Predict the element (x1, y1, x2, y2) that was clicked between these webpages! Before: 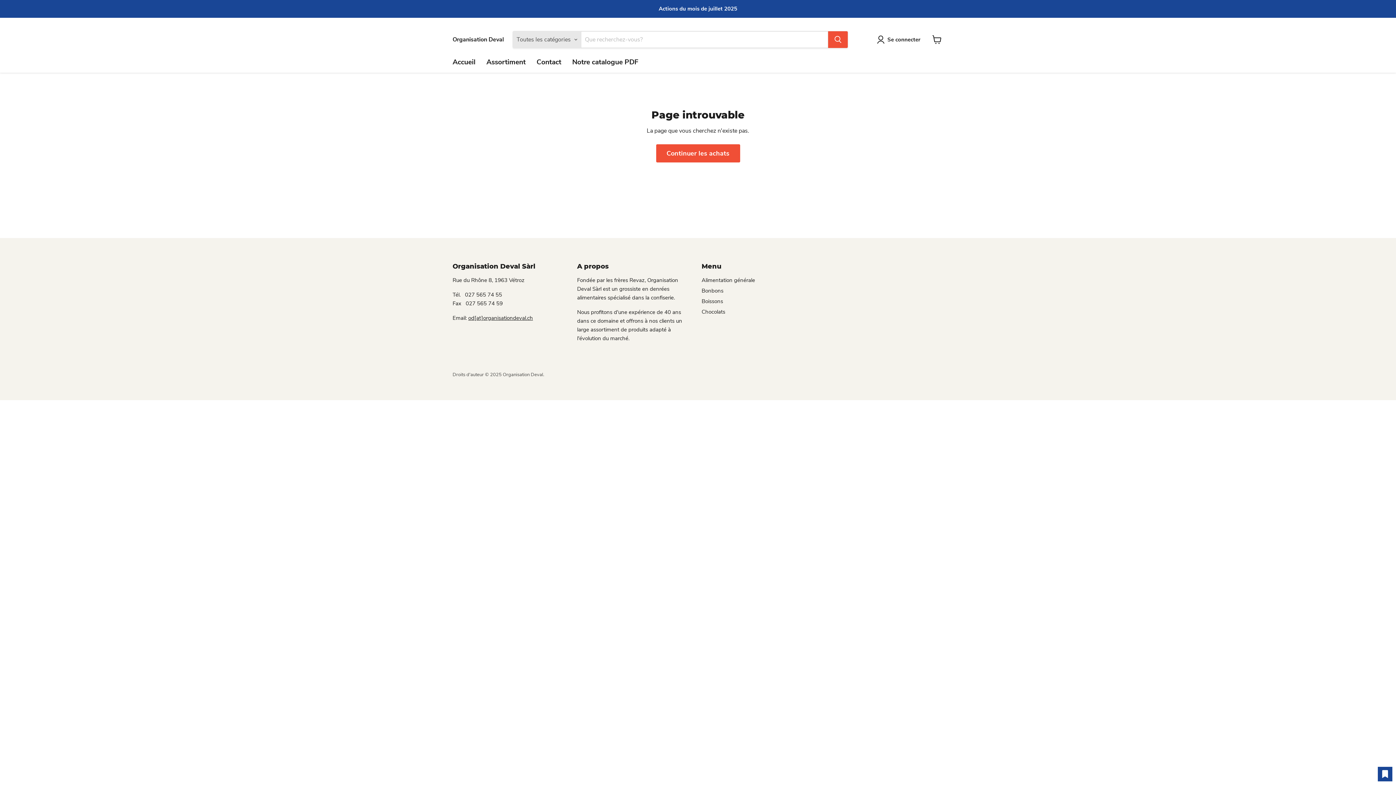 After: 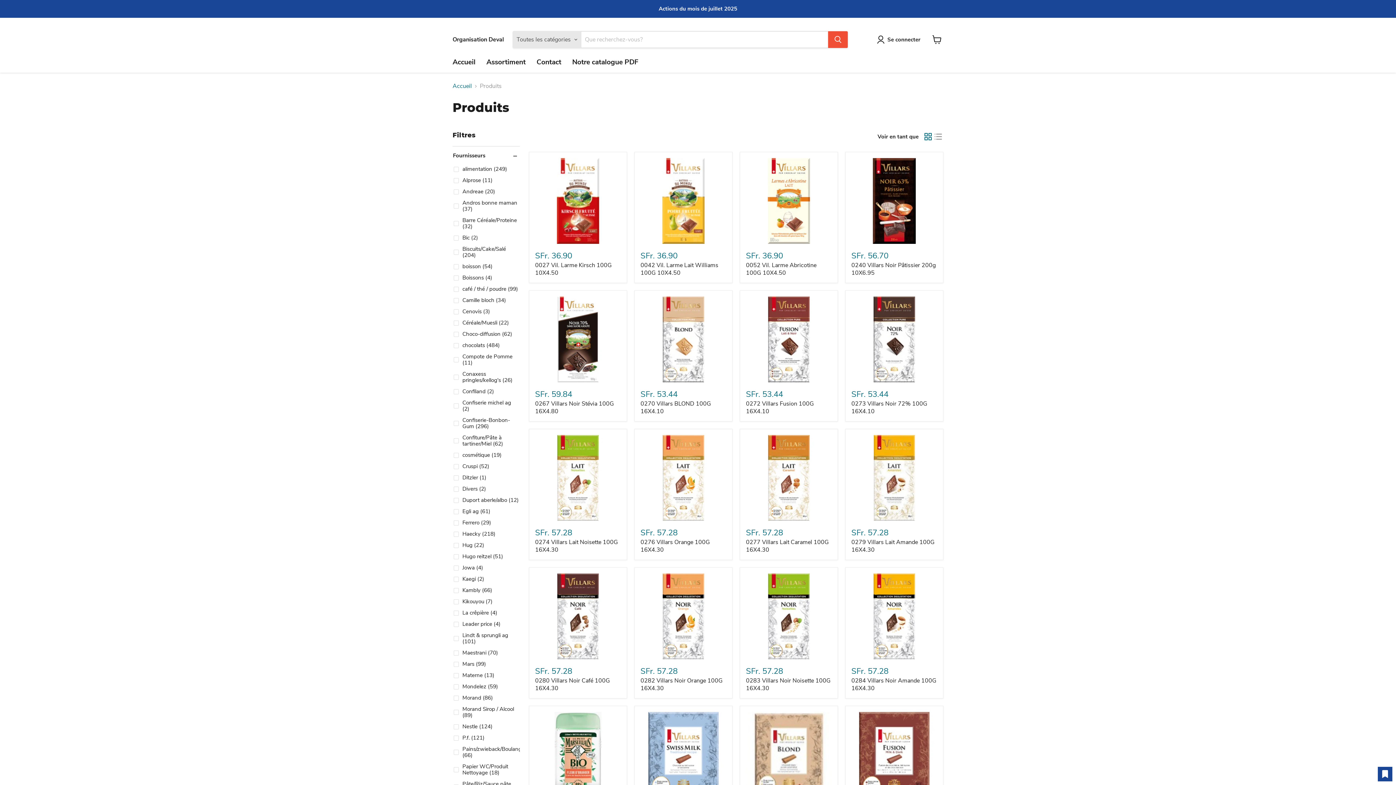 Action: label: Assortiment bbox: (481, 54, 531, 69)